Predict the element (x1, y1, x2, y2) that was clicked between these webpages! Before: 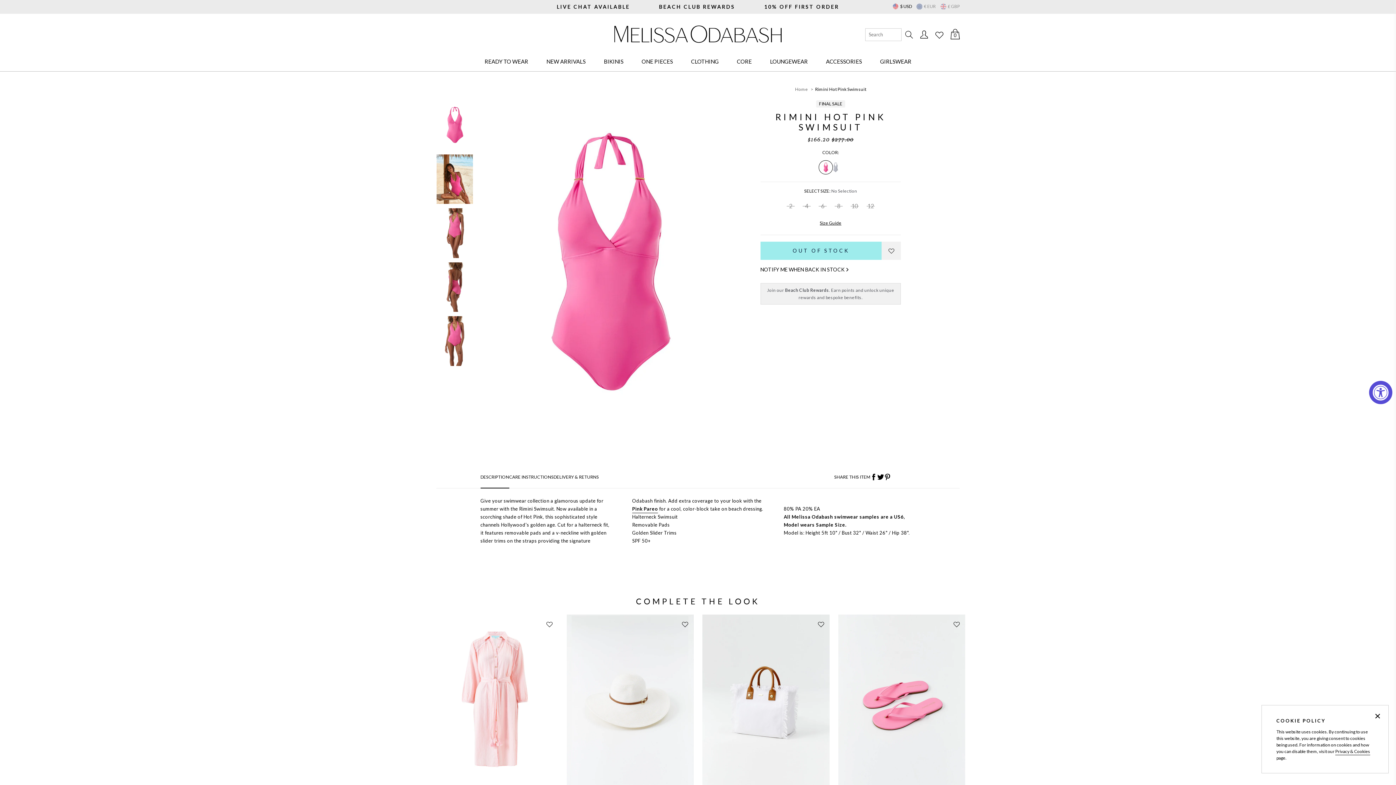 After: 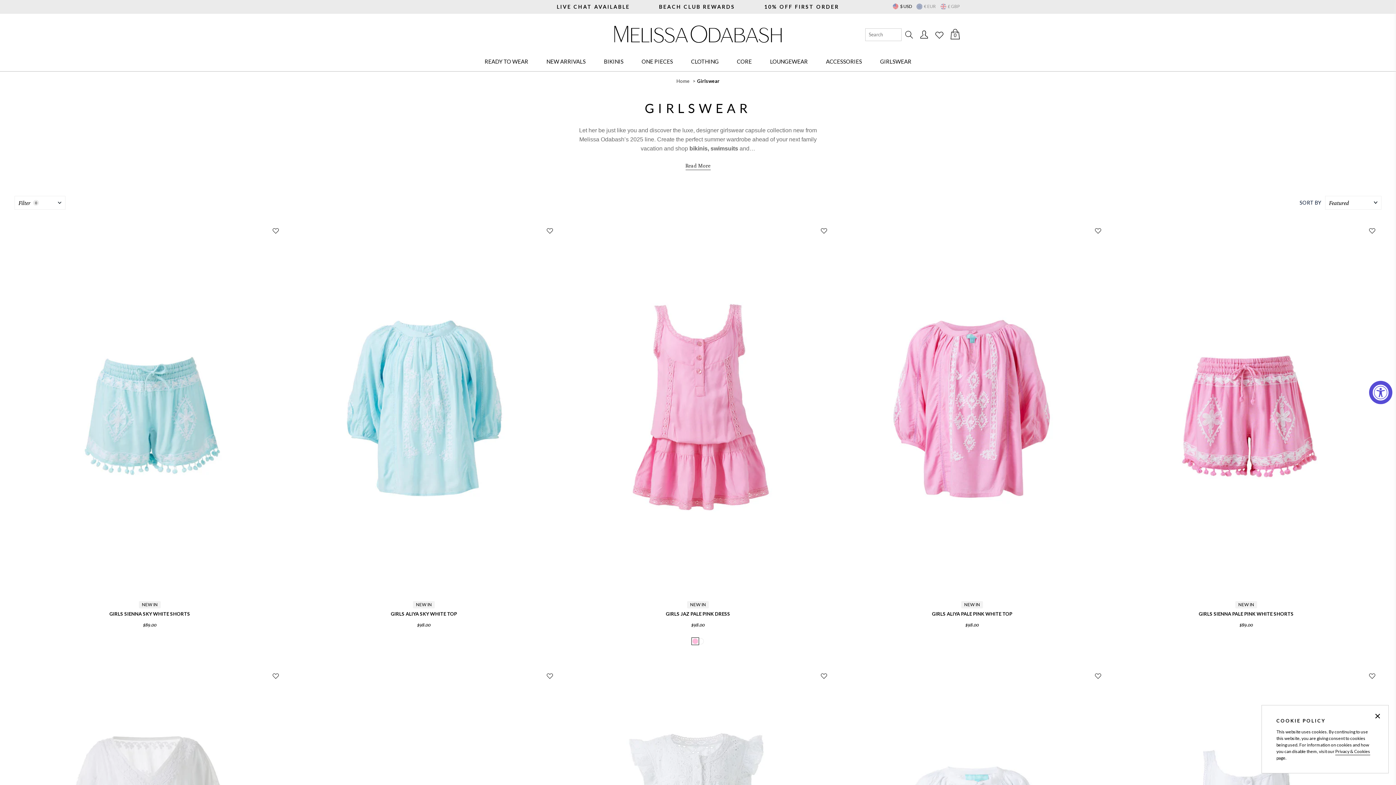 Action: bbox: (871, 51, 920, 71) label: GIRLSWEAR